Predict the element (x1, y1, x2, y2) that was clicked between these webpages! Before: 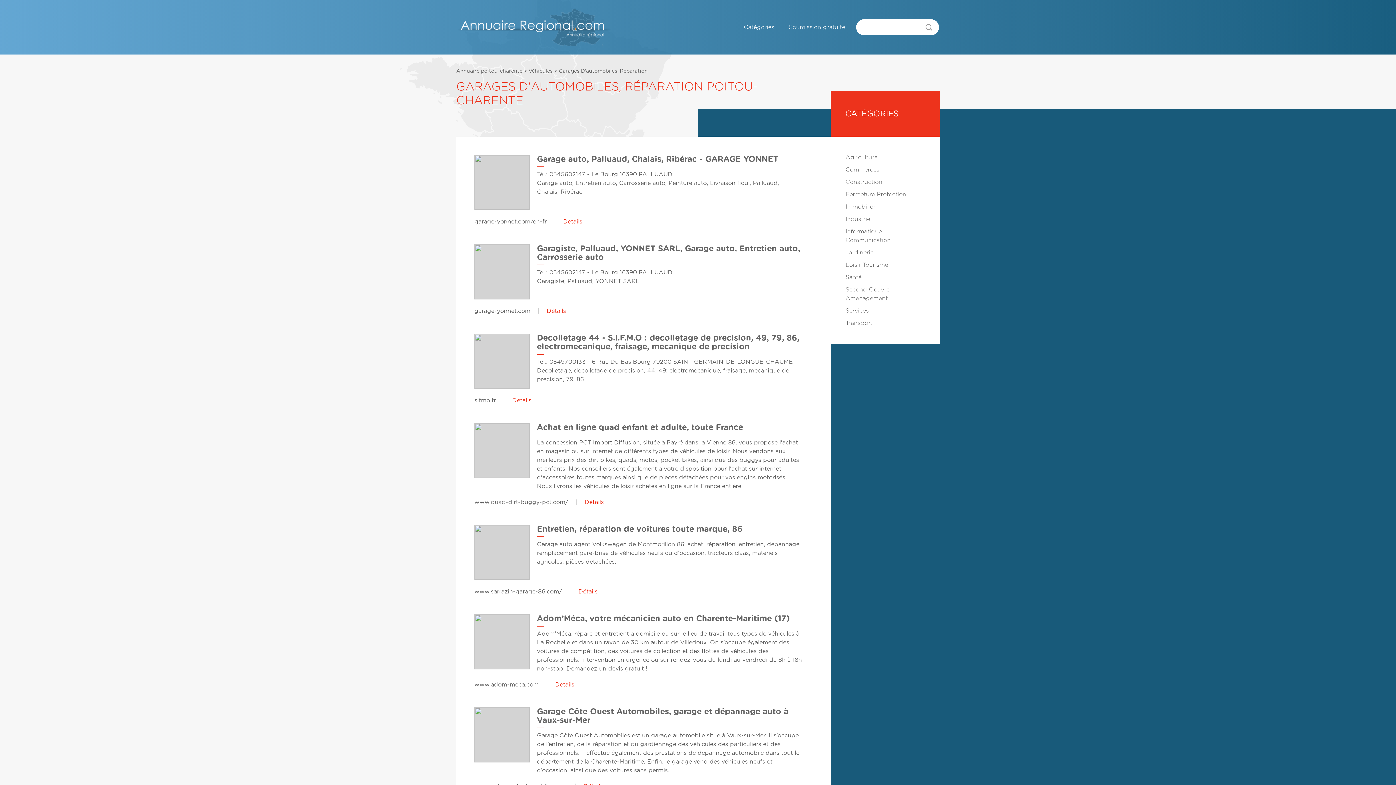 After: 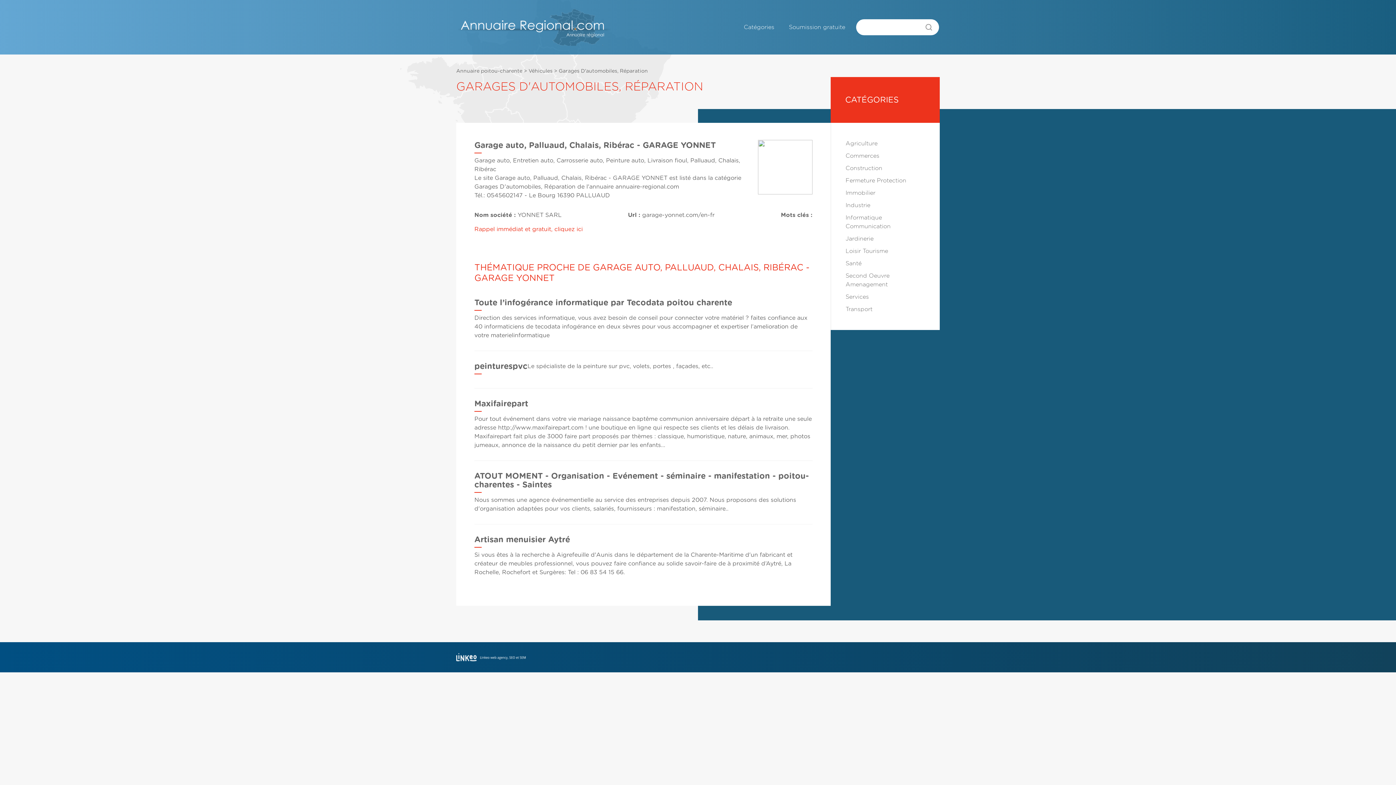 Action: bbox: (563, 218, 582, 225) label: Détails